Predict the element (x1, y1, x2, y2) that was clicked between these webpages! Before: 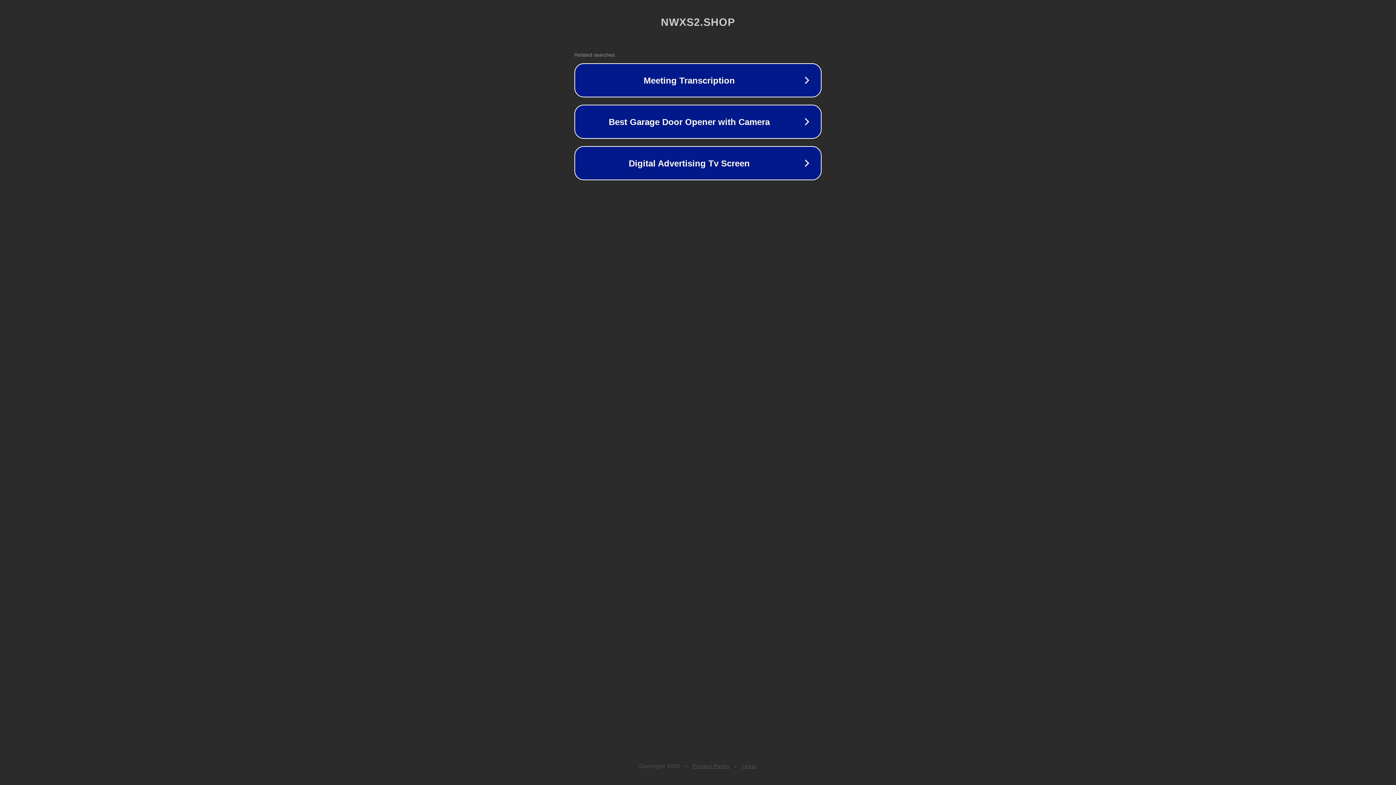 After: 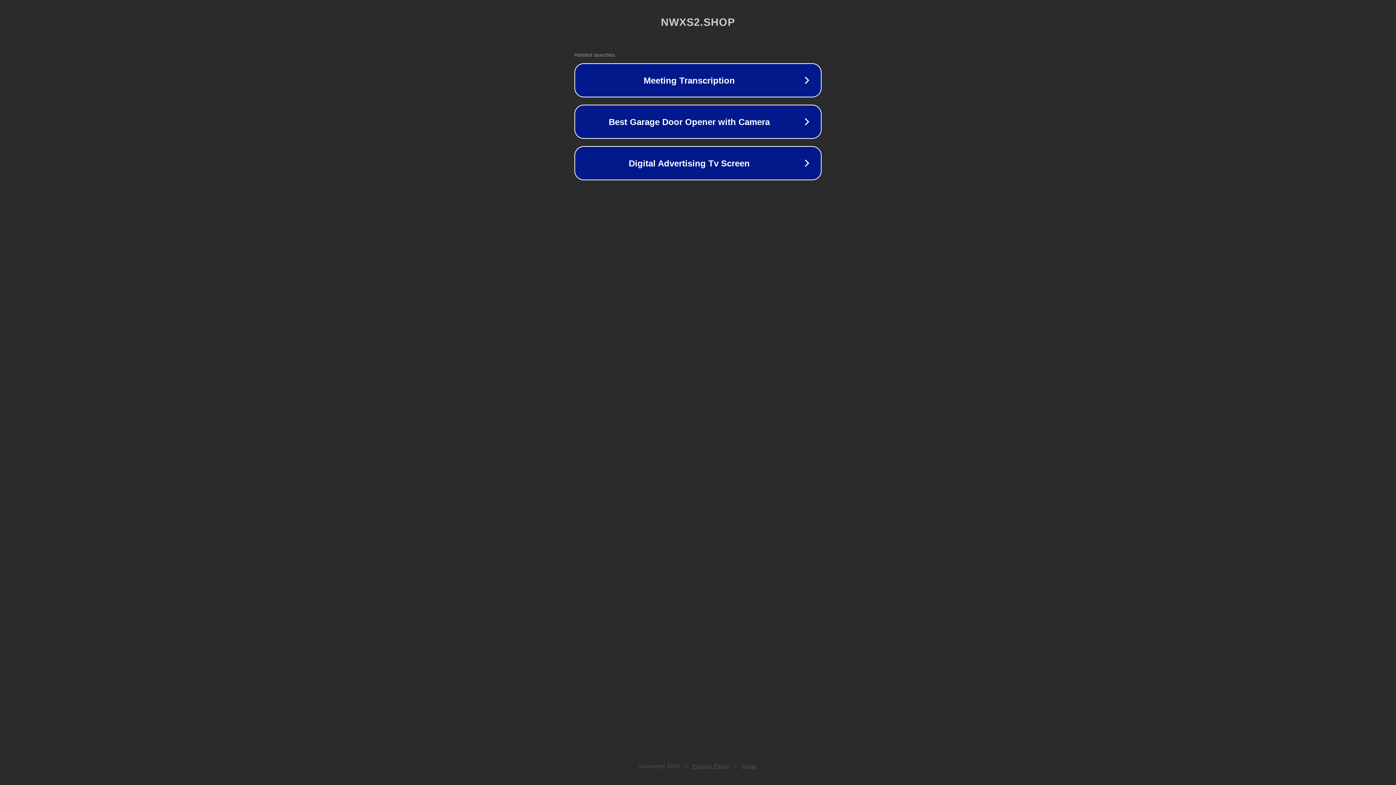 Action: label: Legal bbox: (742, 763, 757, 769)